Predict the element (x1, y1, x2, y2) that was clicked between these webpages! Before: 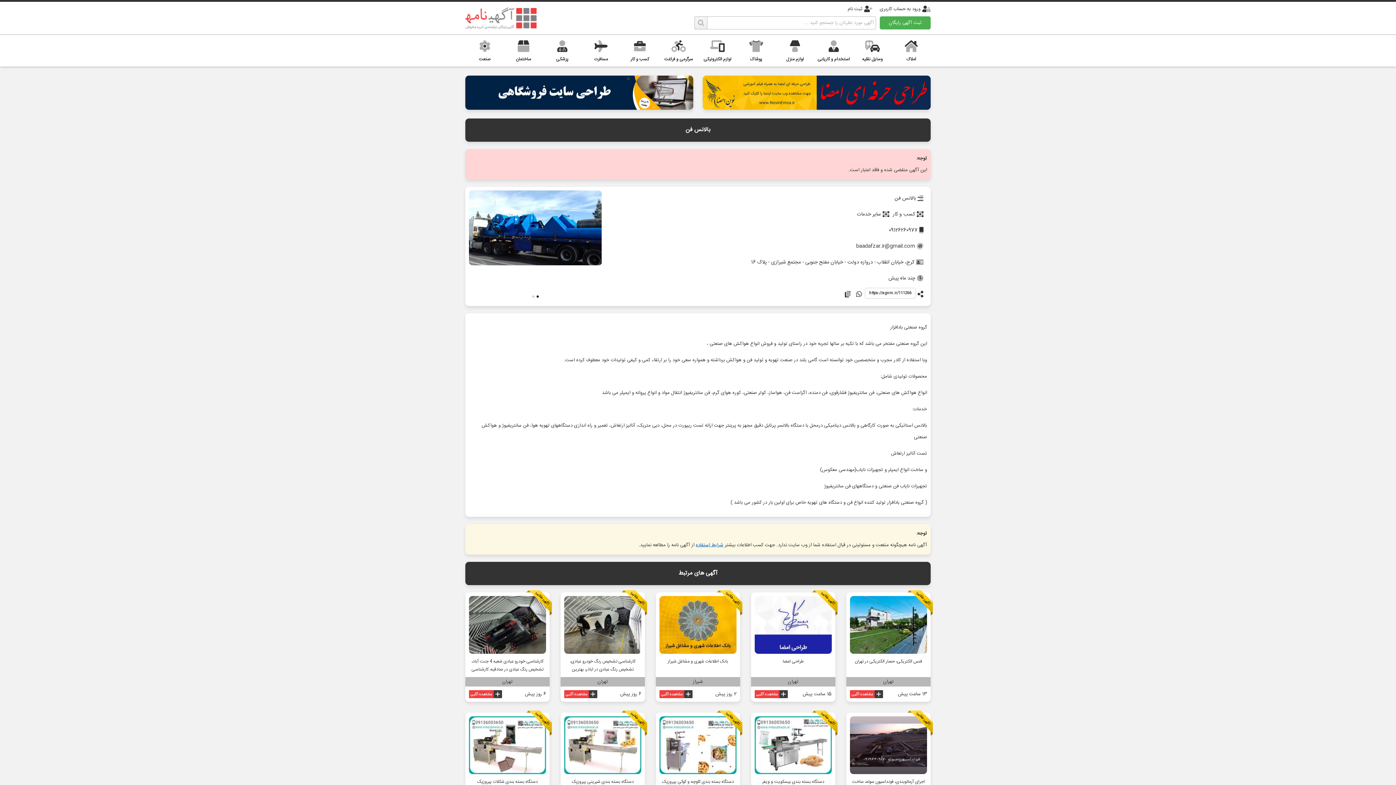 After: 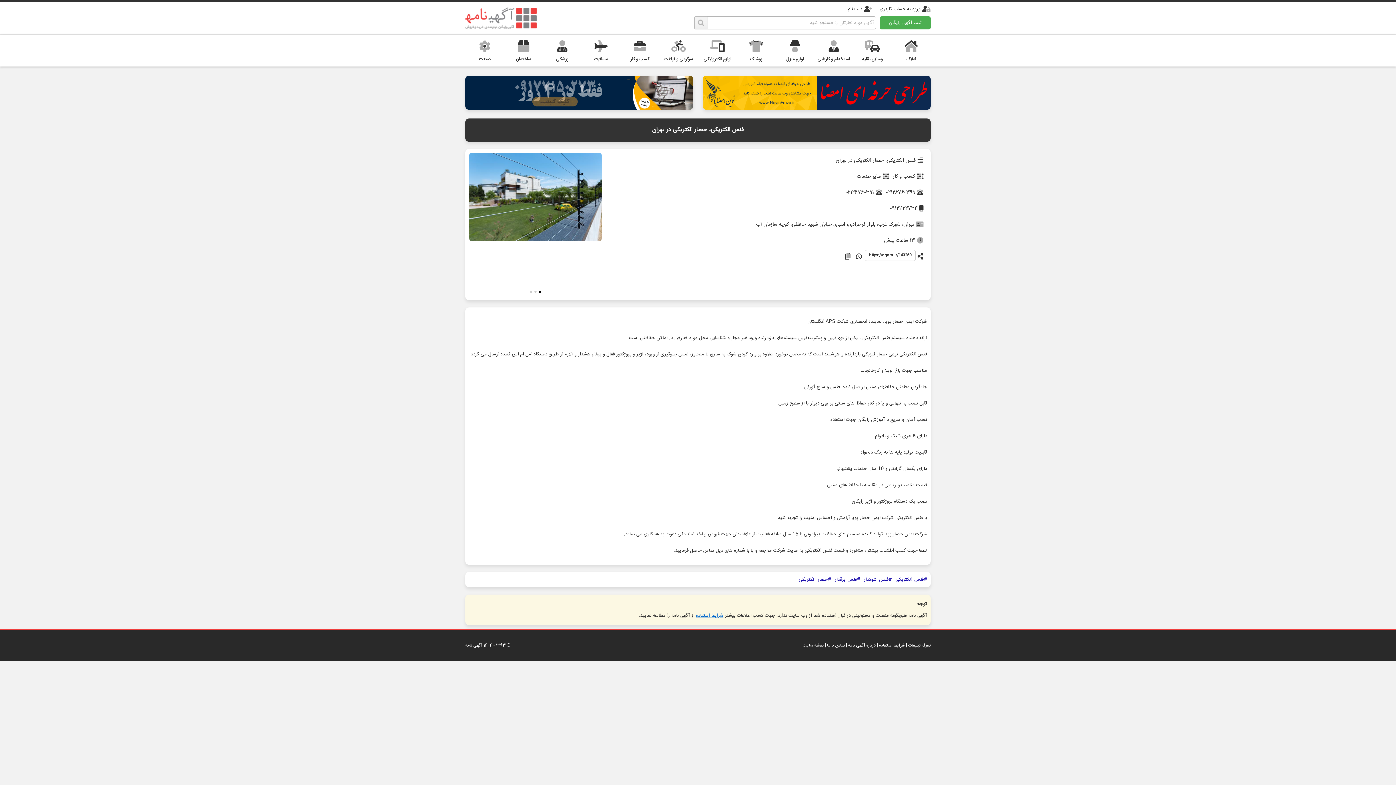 Action: bbox: (855, 658, 922, 665) label: فنس الکتریکی، حصار الکتریکی در تهران